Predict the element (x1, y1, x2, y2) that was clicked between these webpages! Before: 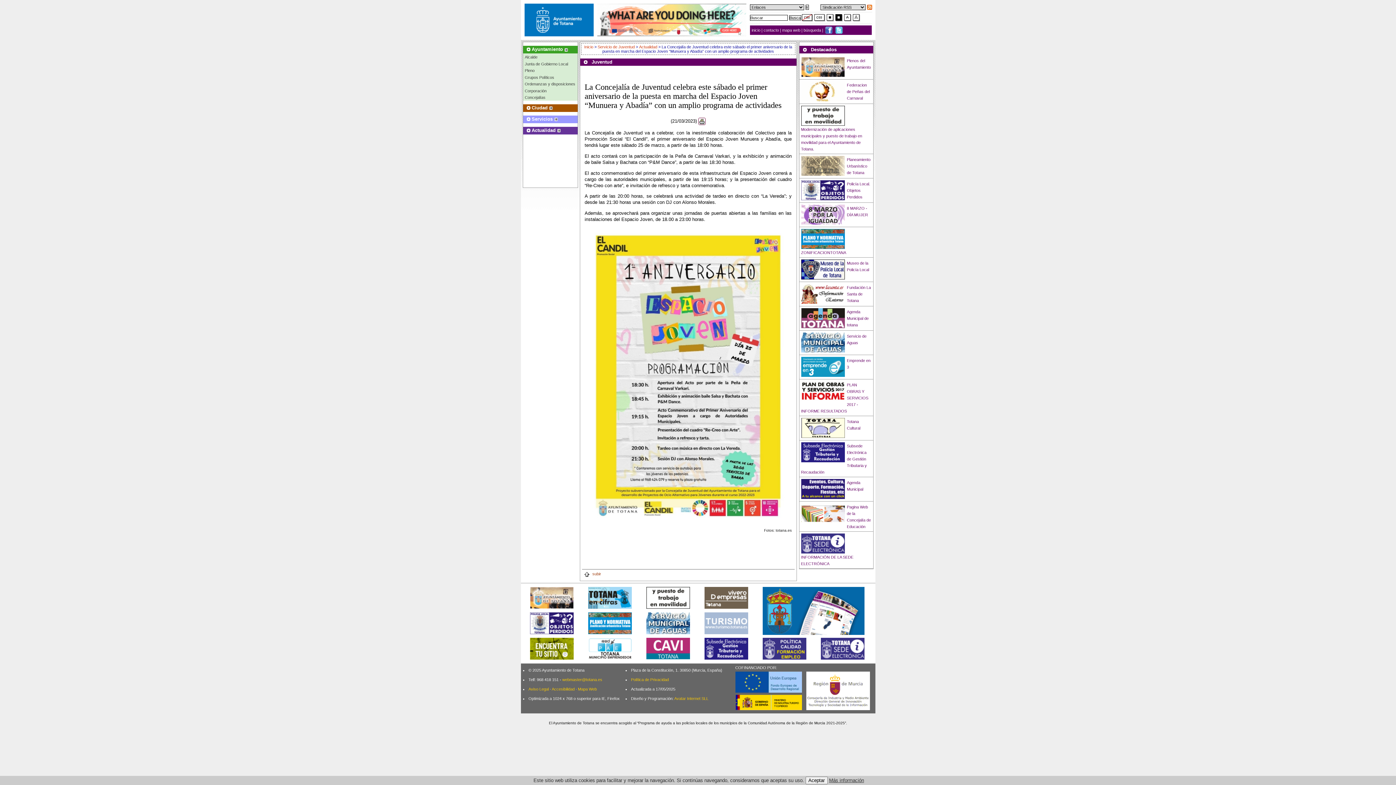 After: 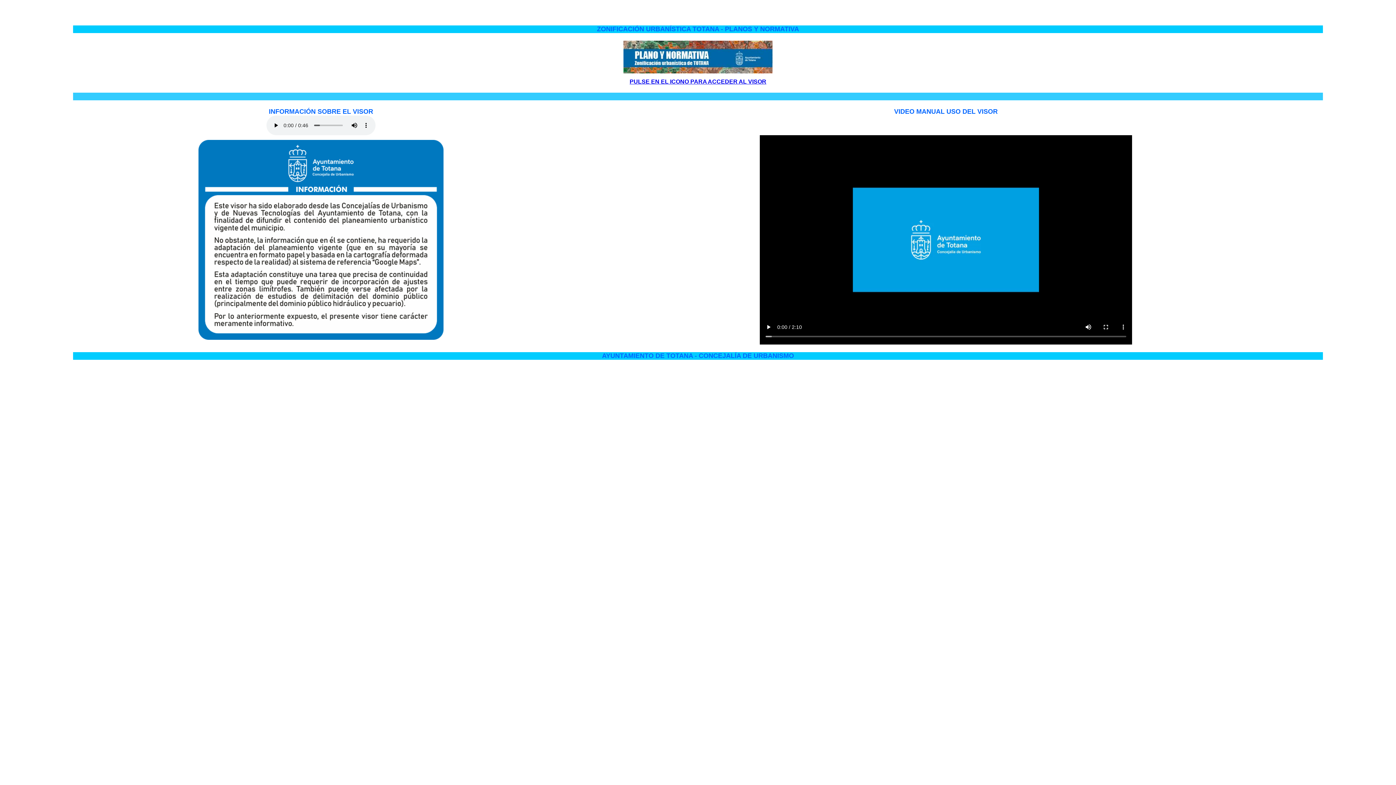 Action: bbox: (580, 612, 639, 638)